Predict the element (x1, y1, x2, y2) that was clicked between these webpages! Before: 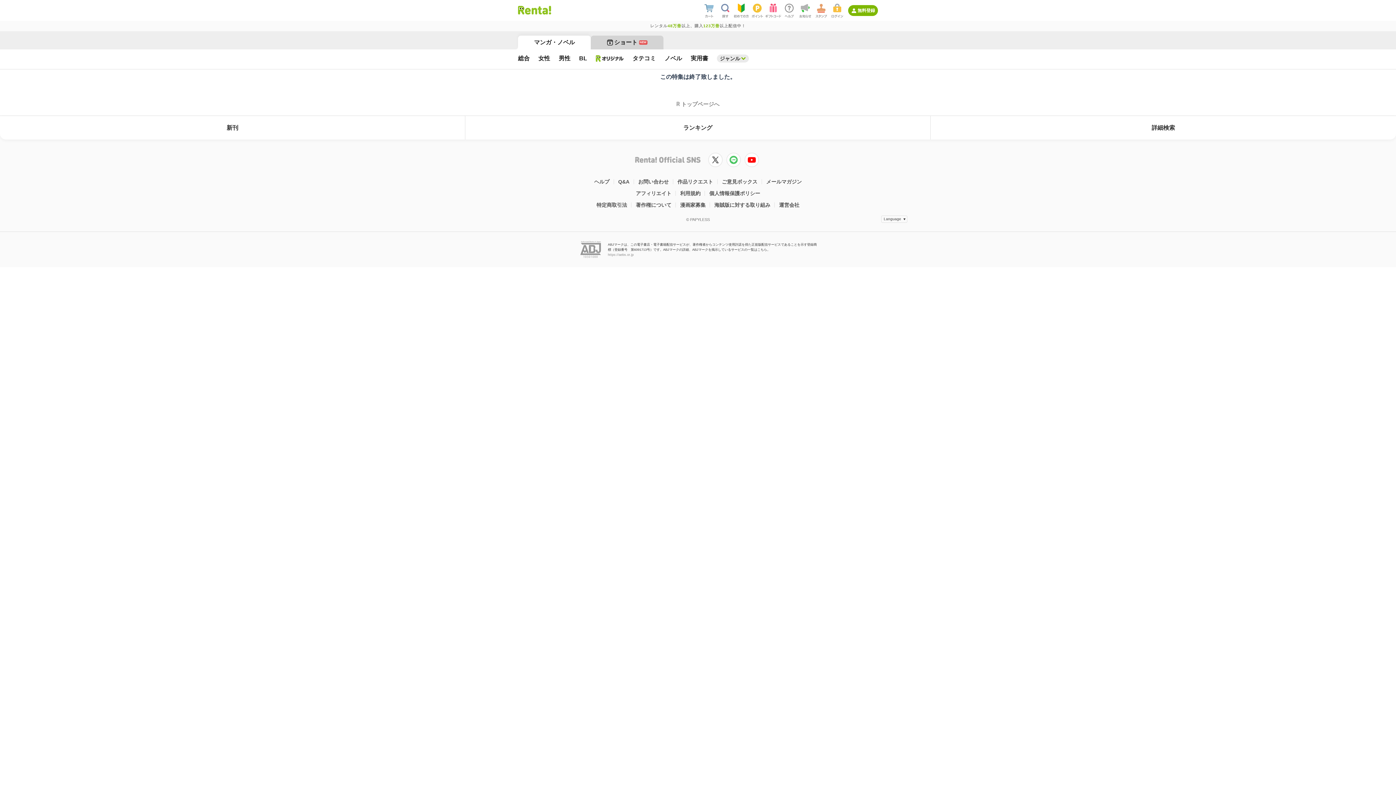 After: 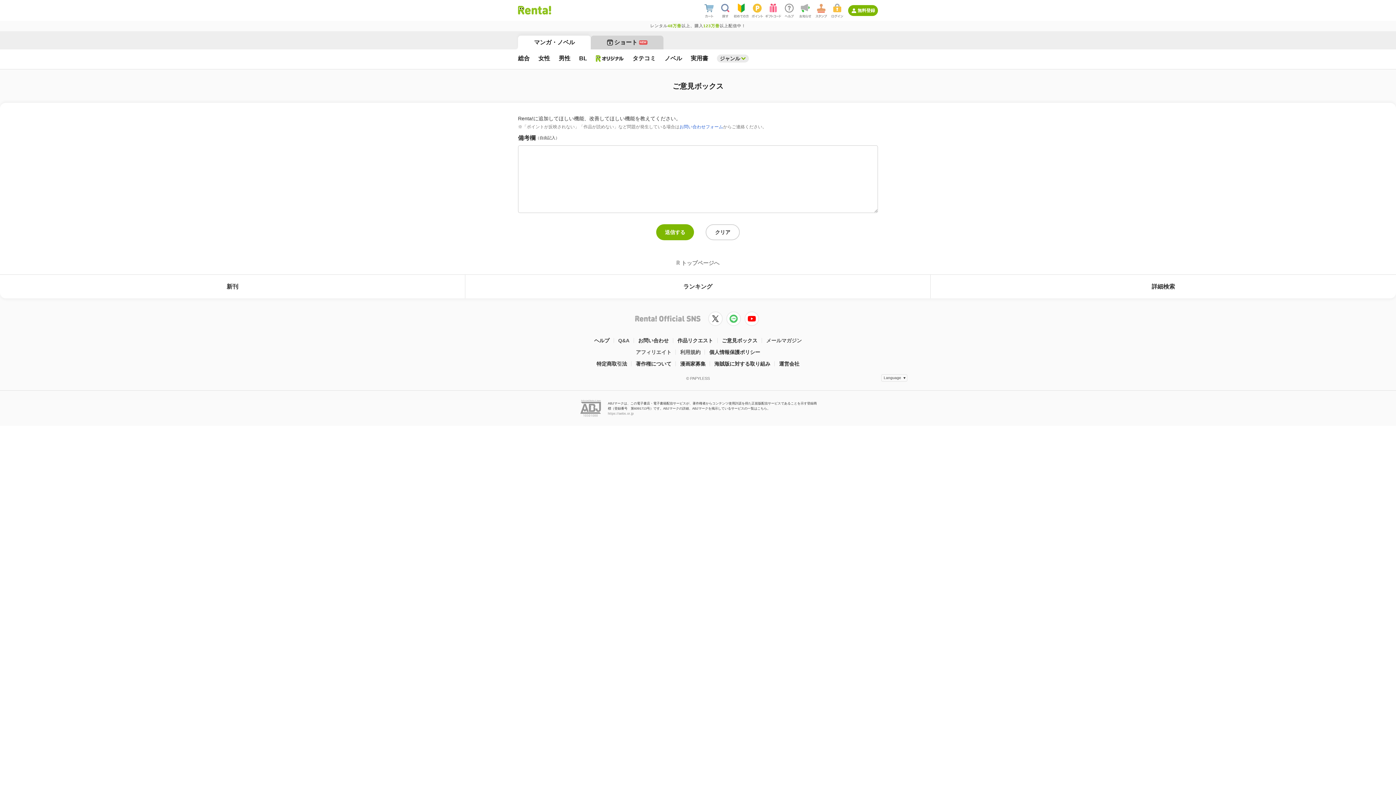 Action: bbox: (717, 175, 762, 187) label: ご意見ボックス